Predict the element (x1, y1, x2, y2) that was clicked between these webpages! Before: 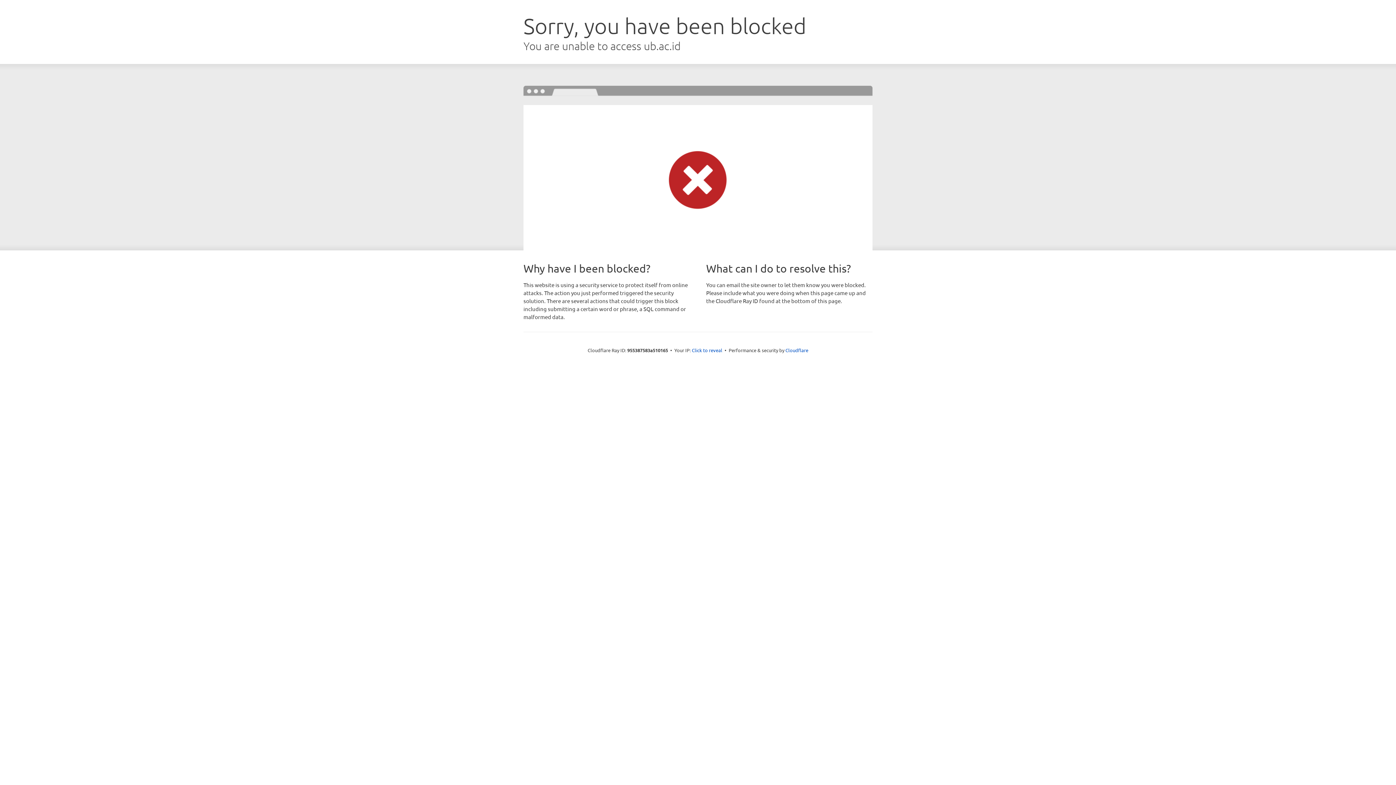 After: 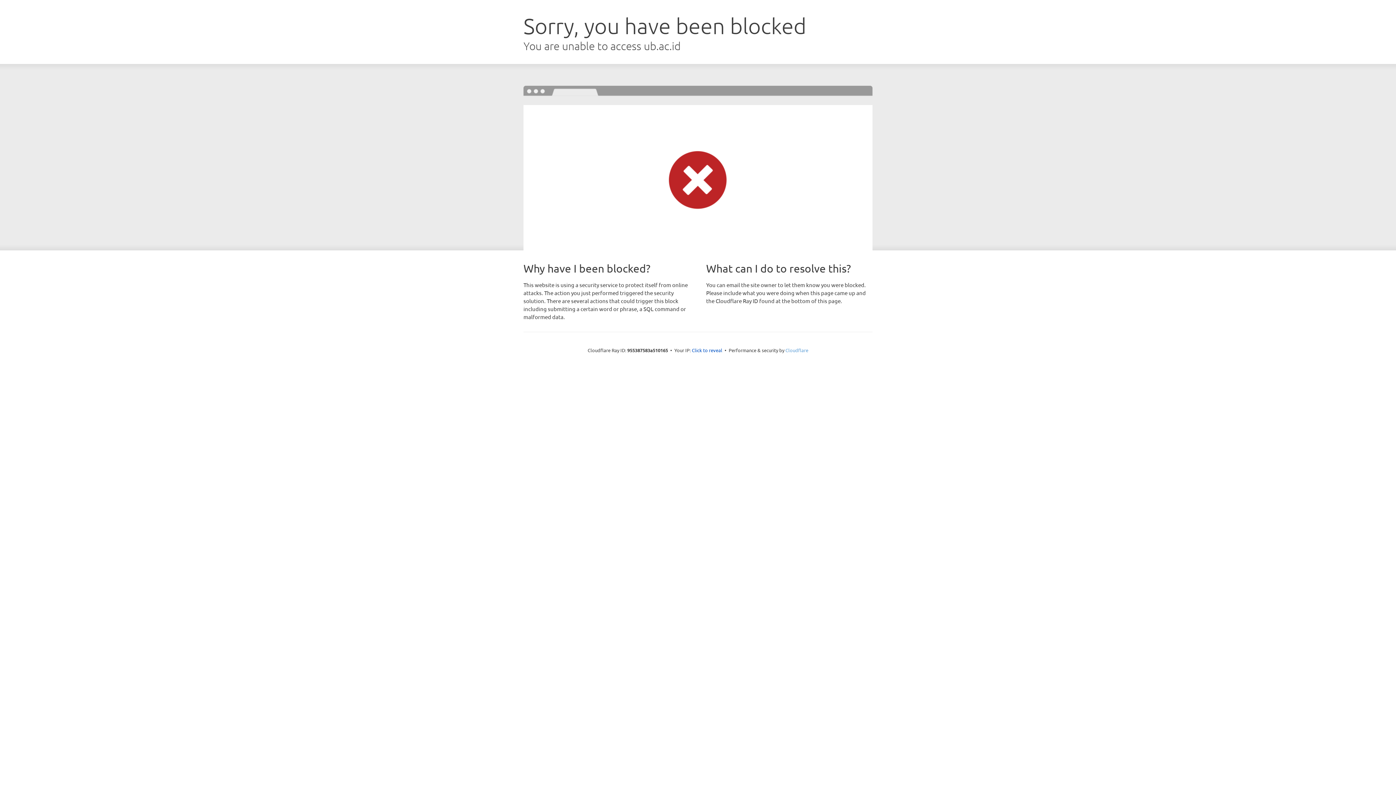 Action: bbox: (785, 347, 808, 353) label: Cloudflare